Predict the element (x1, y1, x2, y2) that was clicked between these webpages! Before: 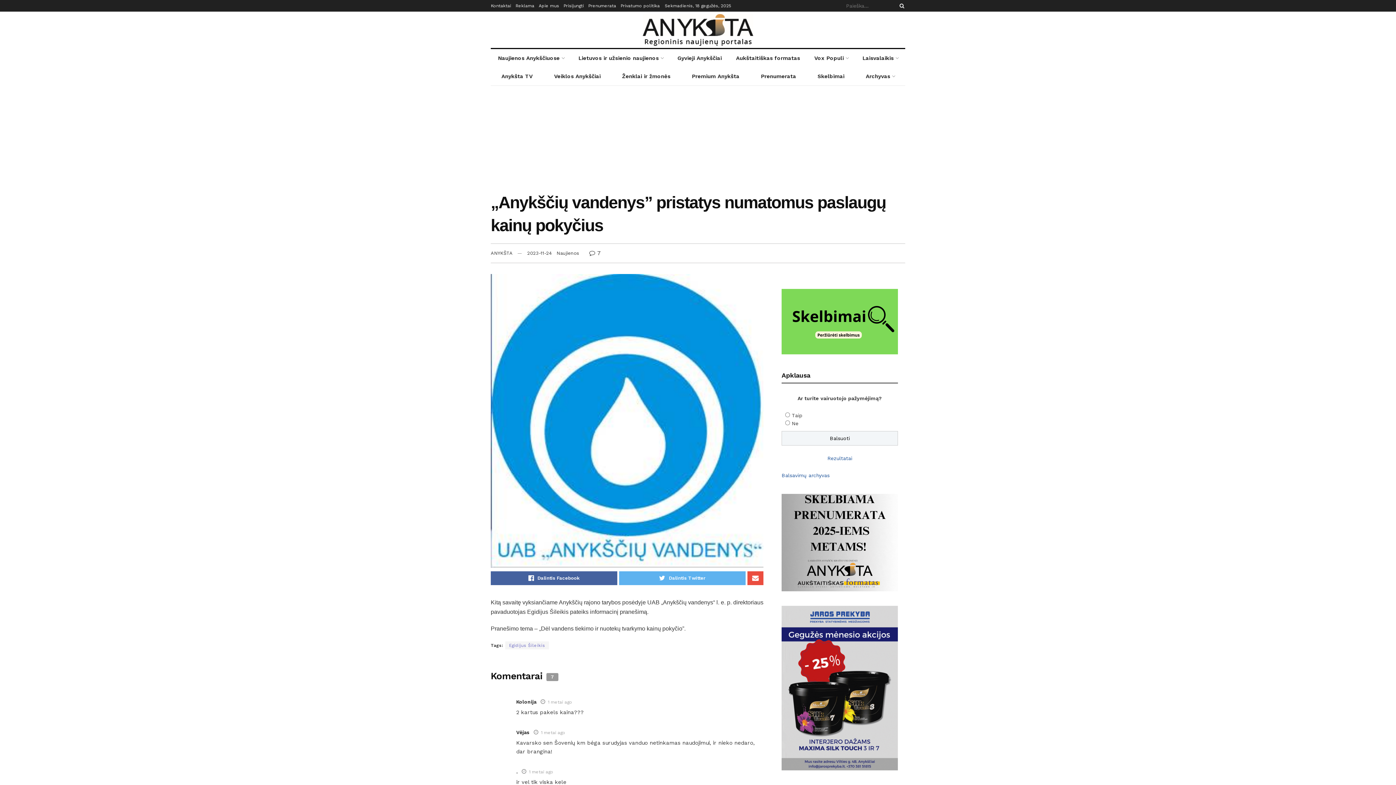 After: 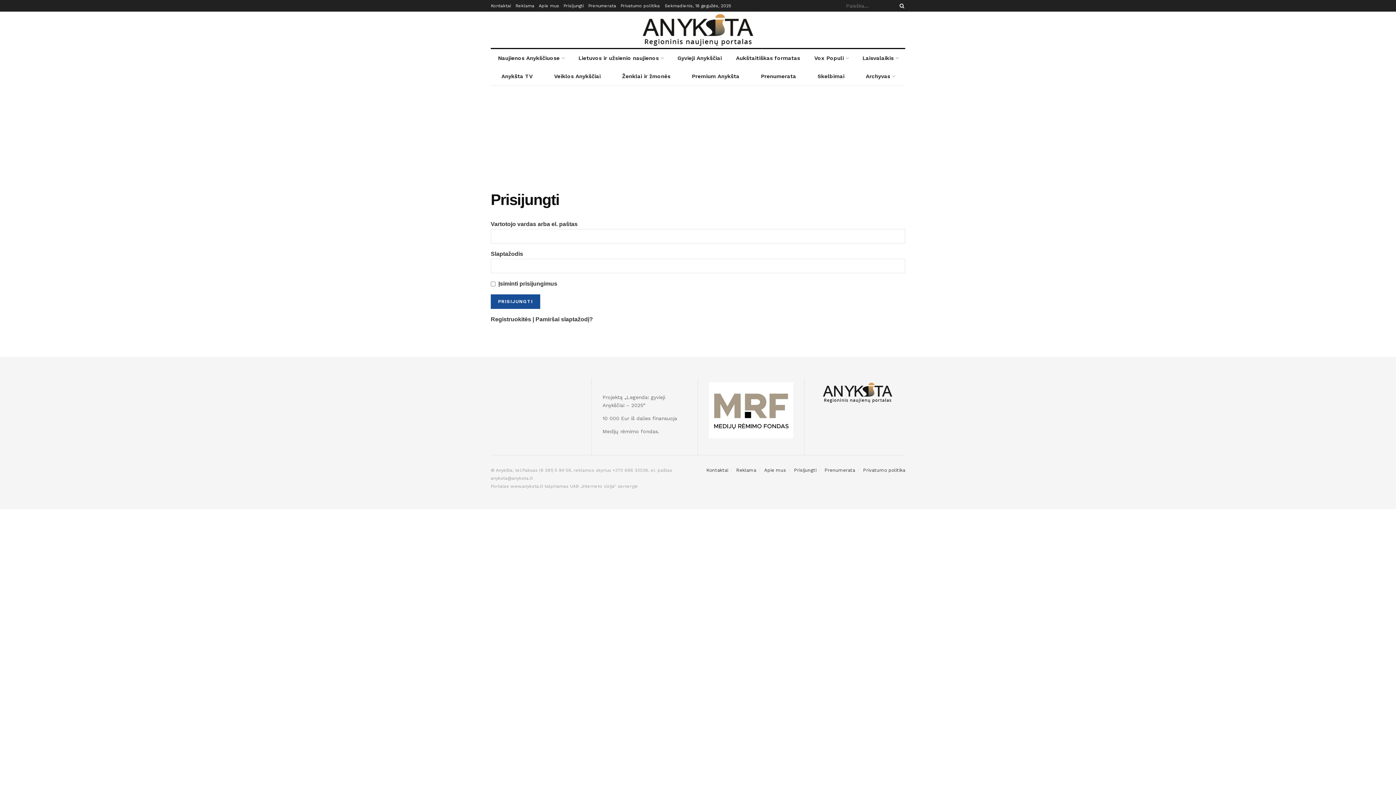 Action: label: Prisijungti bbox: (563, 0, 584, 11)